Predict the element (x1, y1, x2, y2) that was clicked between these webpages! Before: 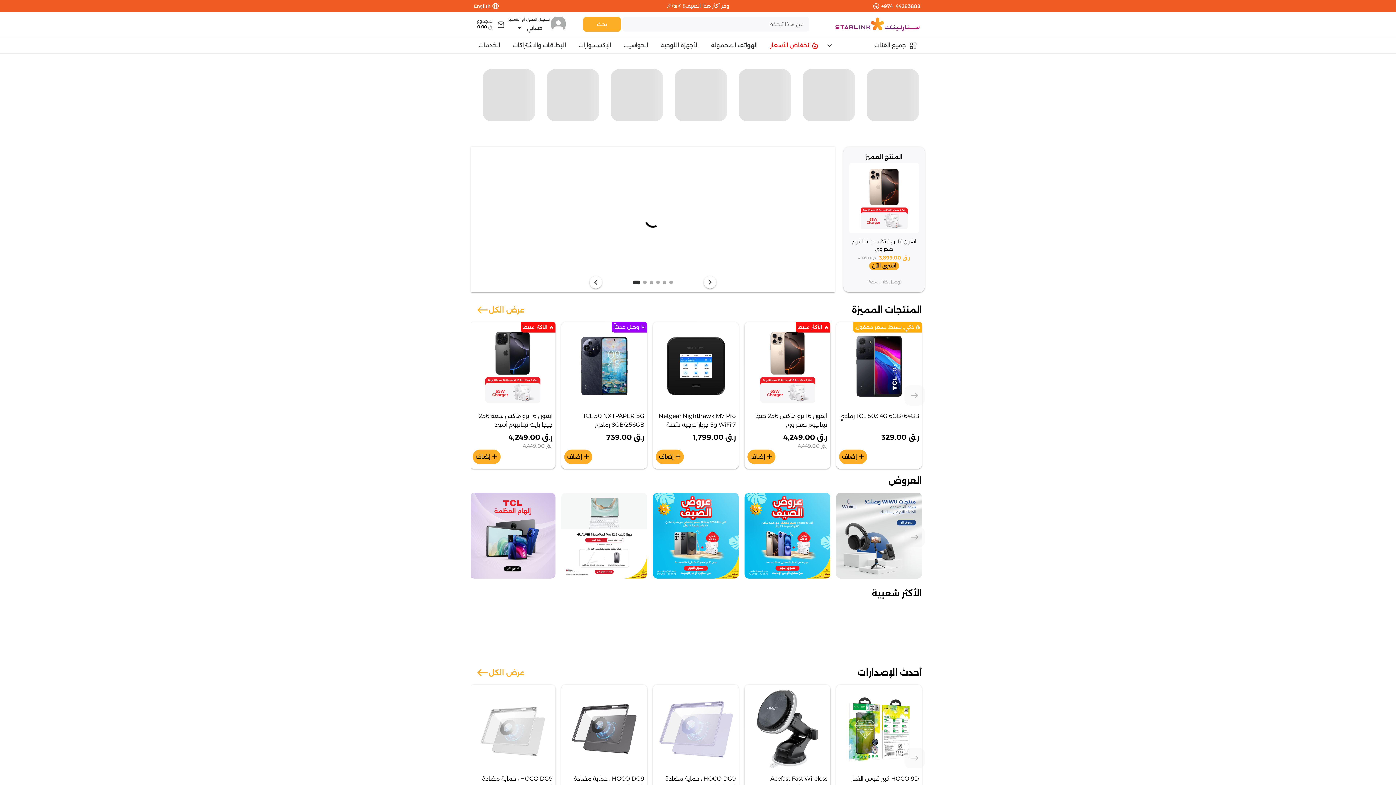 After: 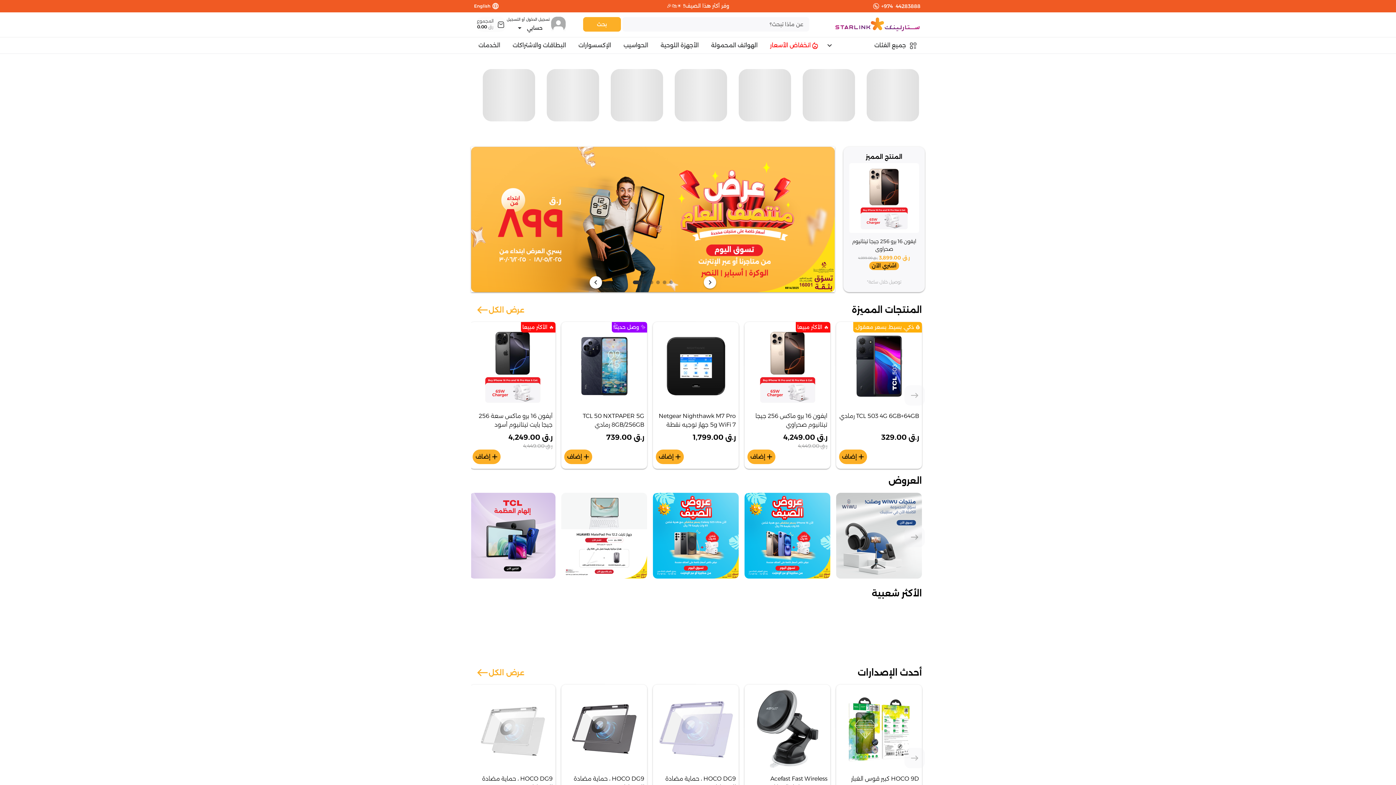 Action: label: Expand bbox: (475, 16, 506, 32)